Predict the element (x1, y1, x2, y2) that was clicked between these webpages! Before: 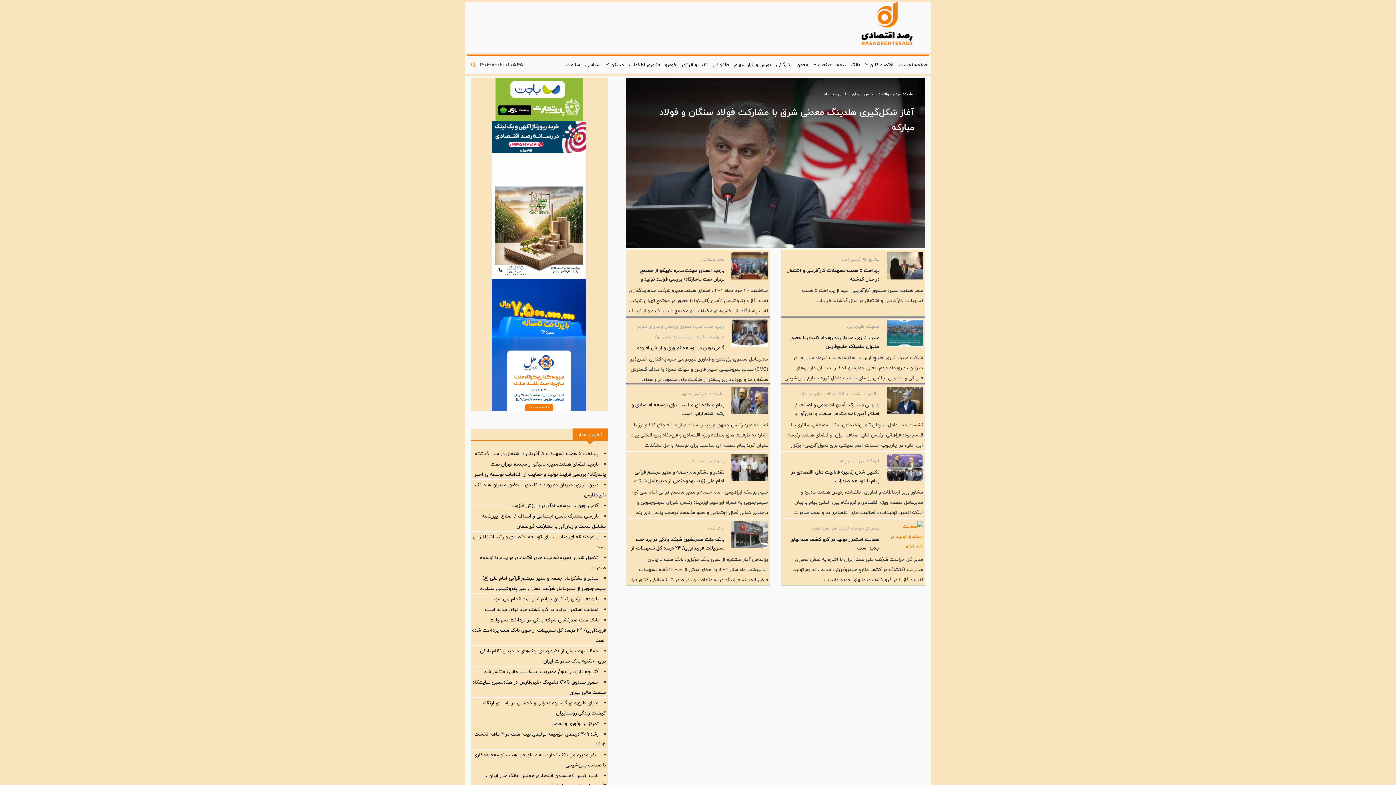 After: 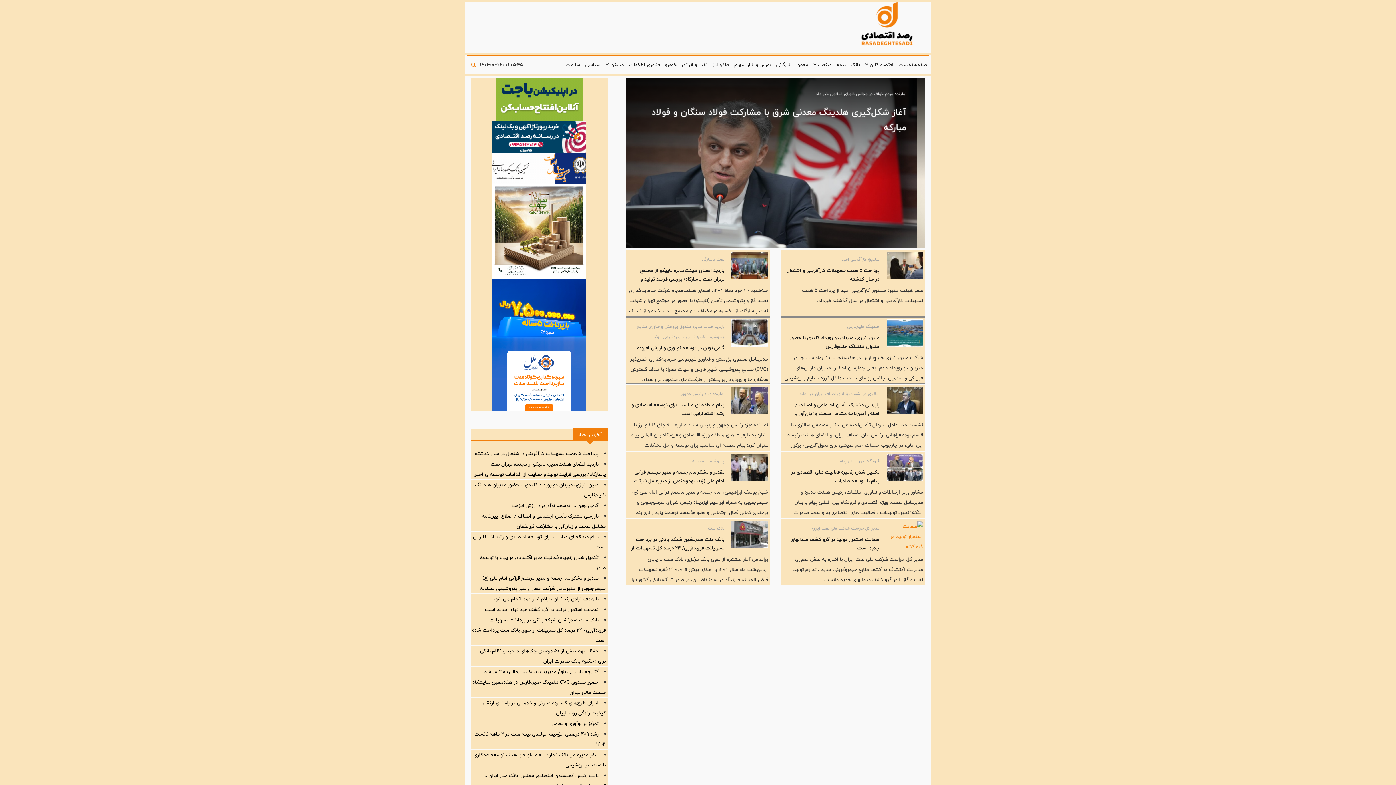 Action: bbox: (731, 386, 768, 414)